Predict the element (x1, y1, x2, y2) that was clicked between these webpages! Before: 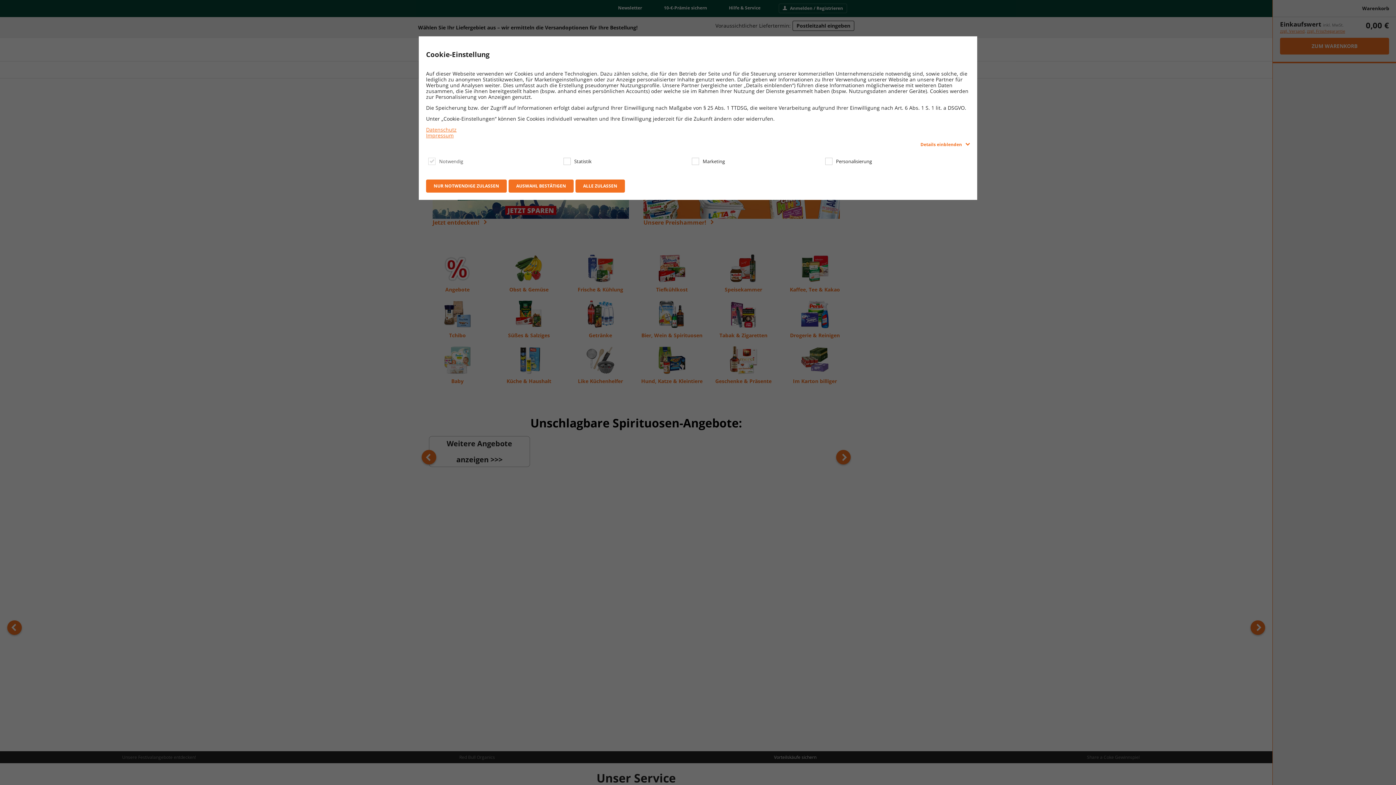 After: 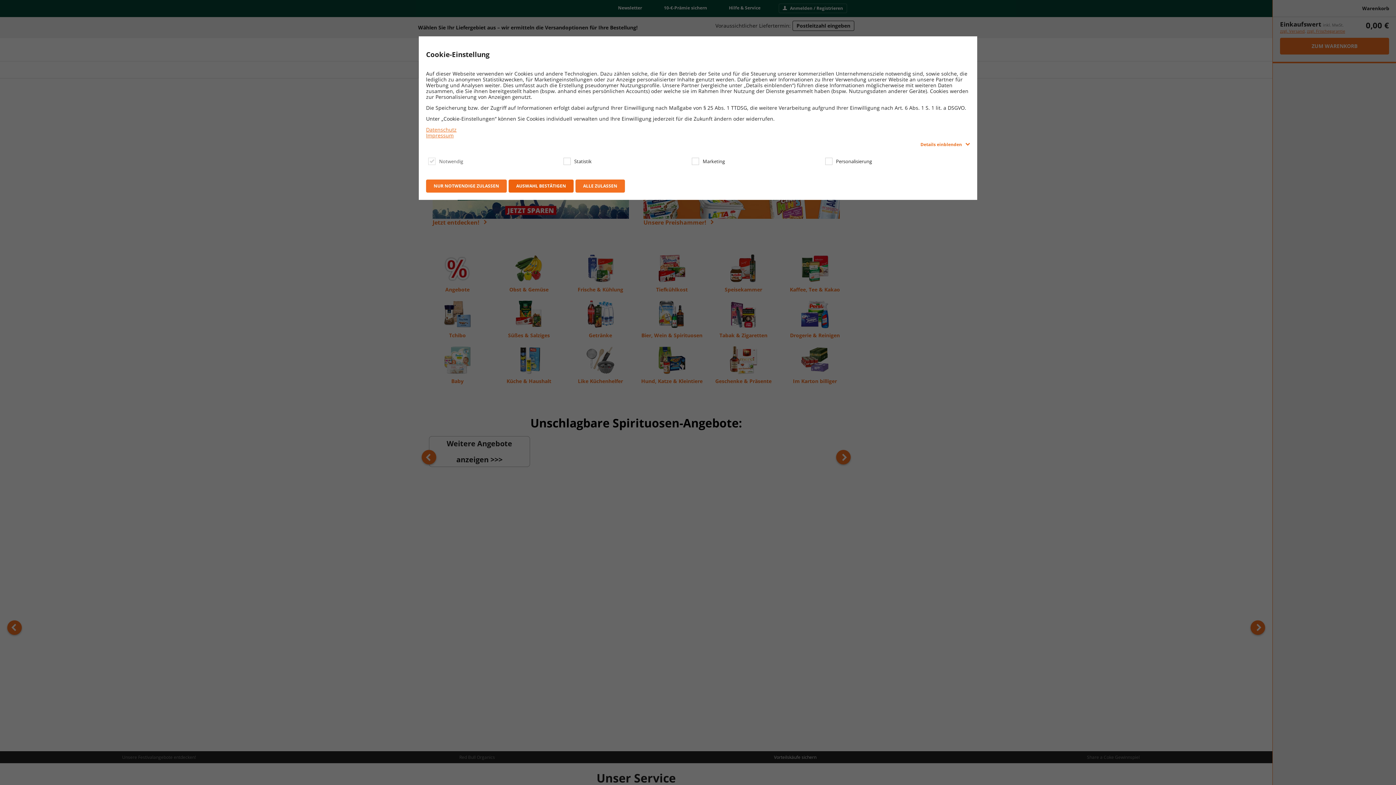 Action: label: AUSWAHL BESTÄTIGEN bbox: (508, 179, 573, 192)